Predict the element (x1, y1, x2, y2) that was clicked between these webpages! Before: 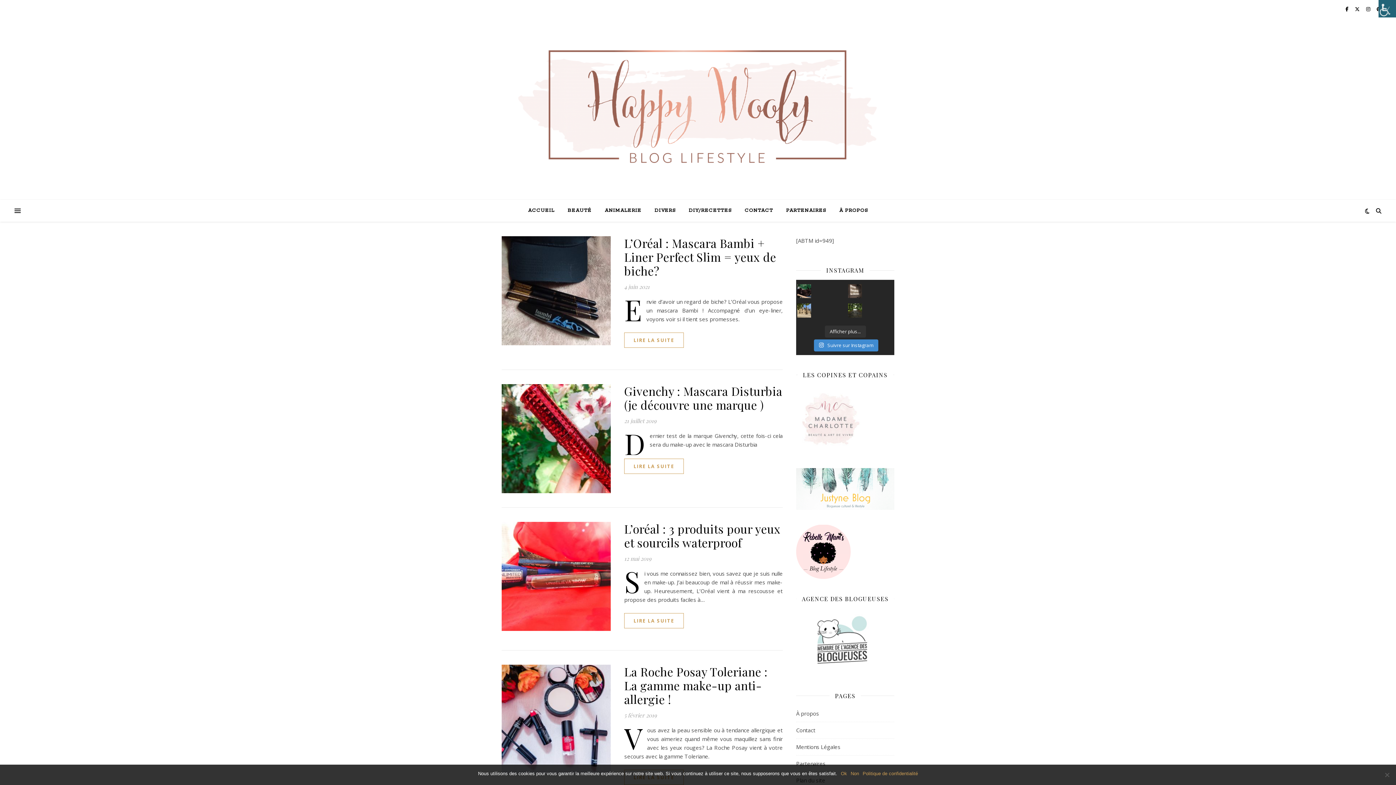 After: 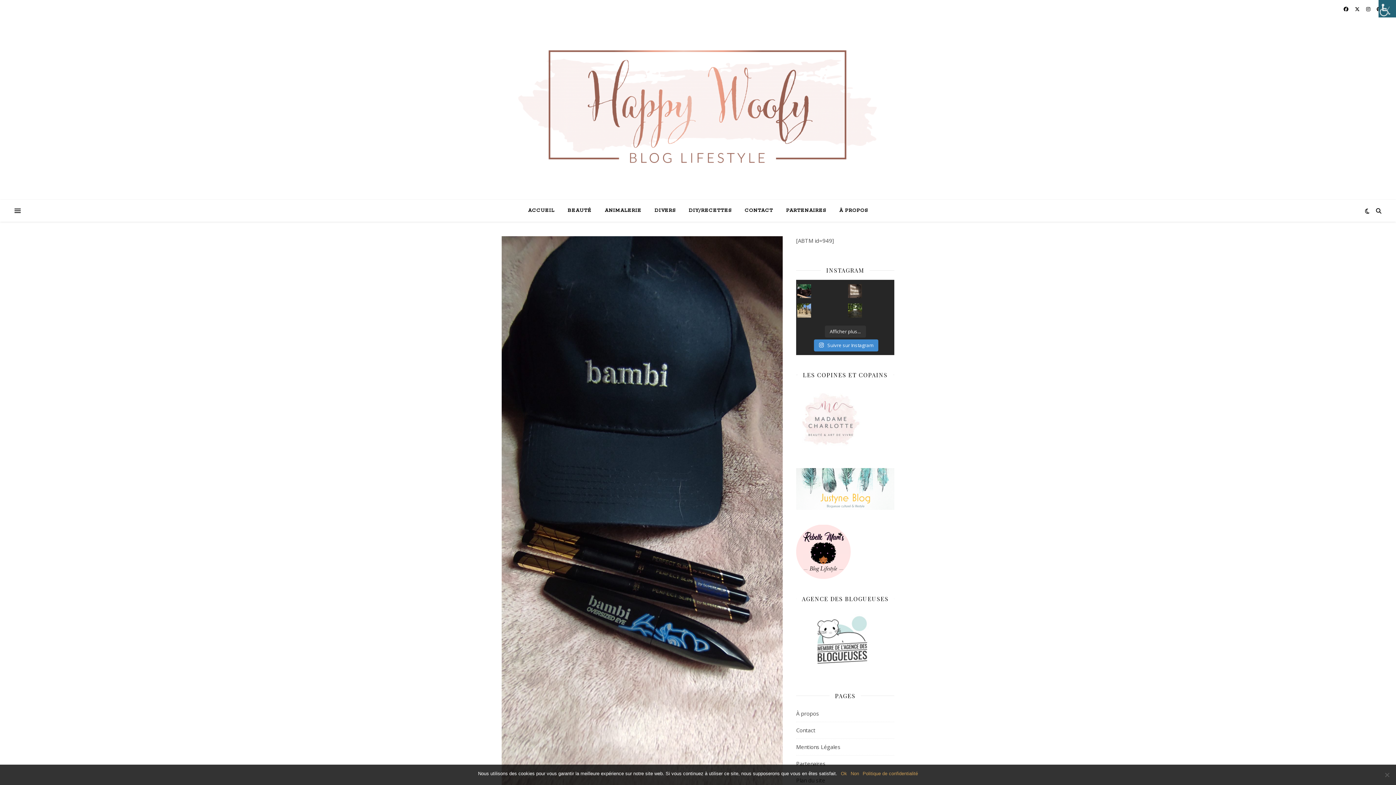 Action: bbox: (501, 236, 610, 345)